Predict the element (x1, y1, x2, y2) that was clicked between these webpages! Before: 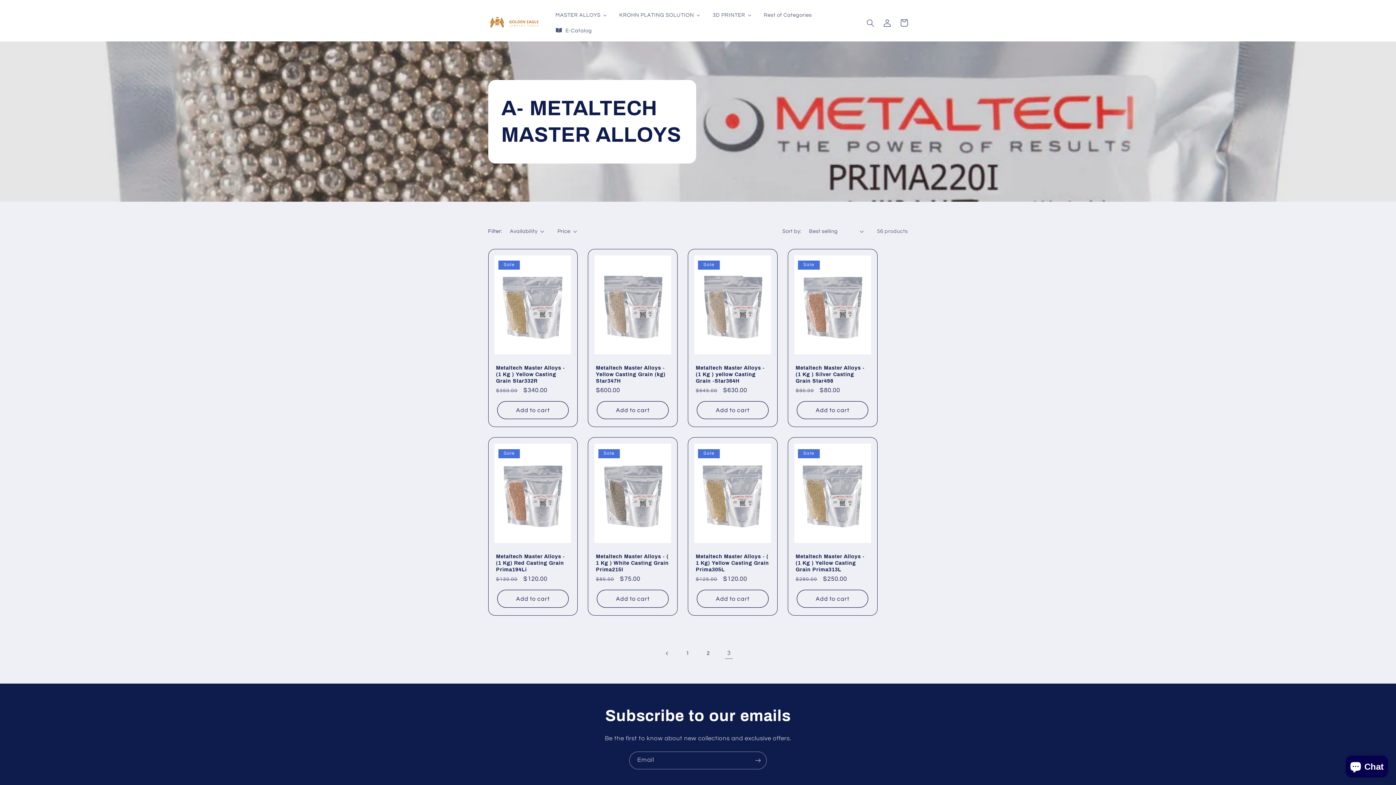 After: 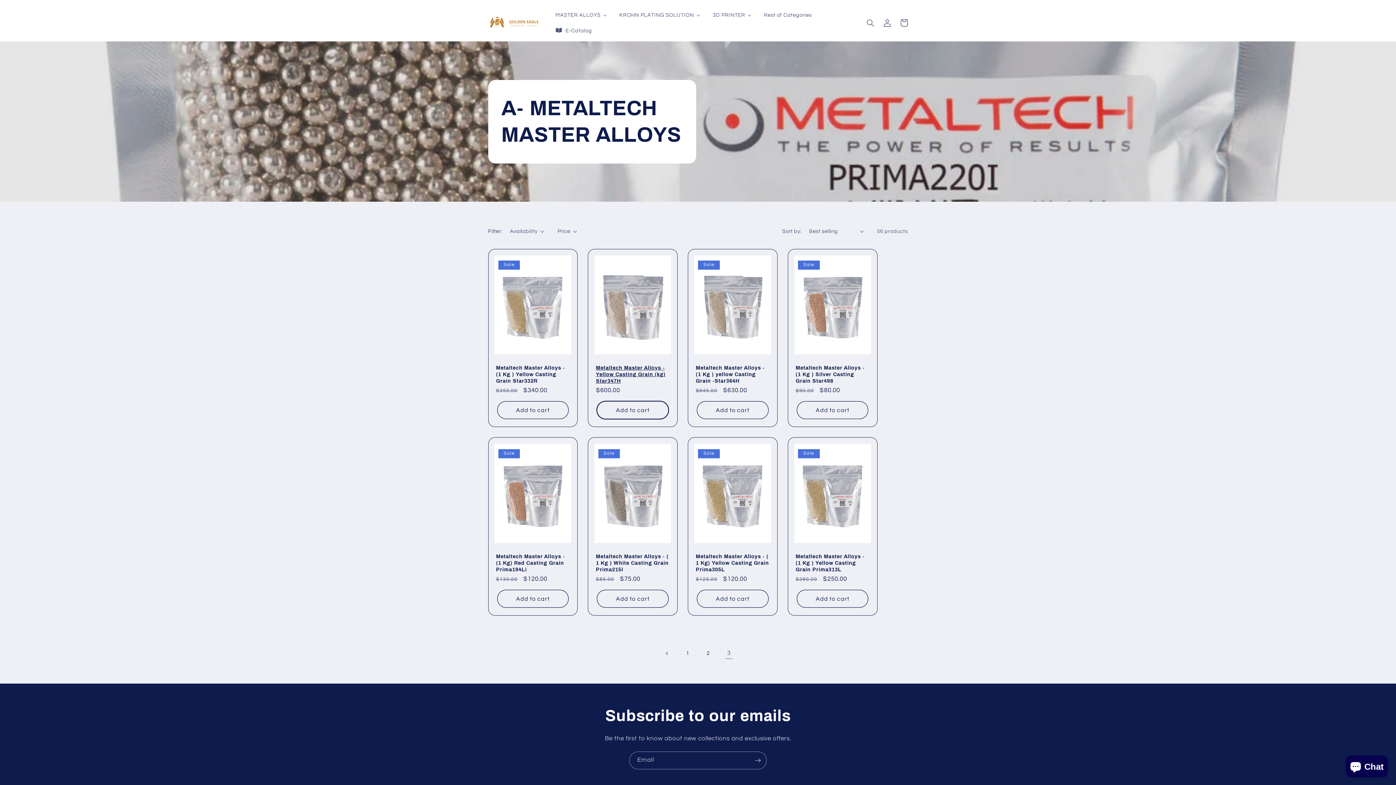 Action: bbox: (597, 401, 668, 419) label: Add to cart